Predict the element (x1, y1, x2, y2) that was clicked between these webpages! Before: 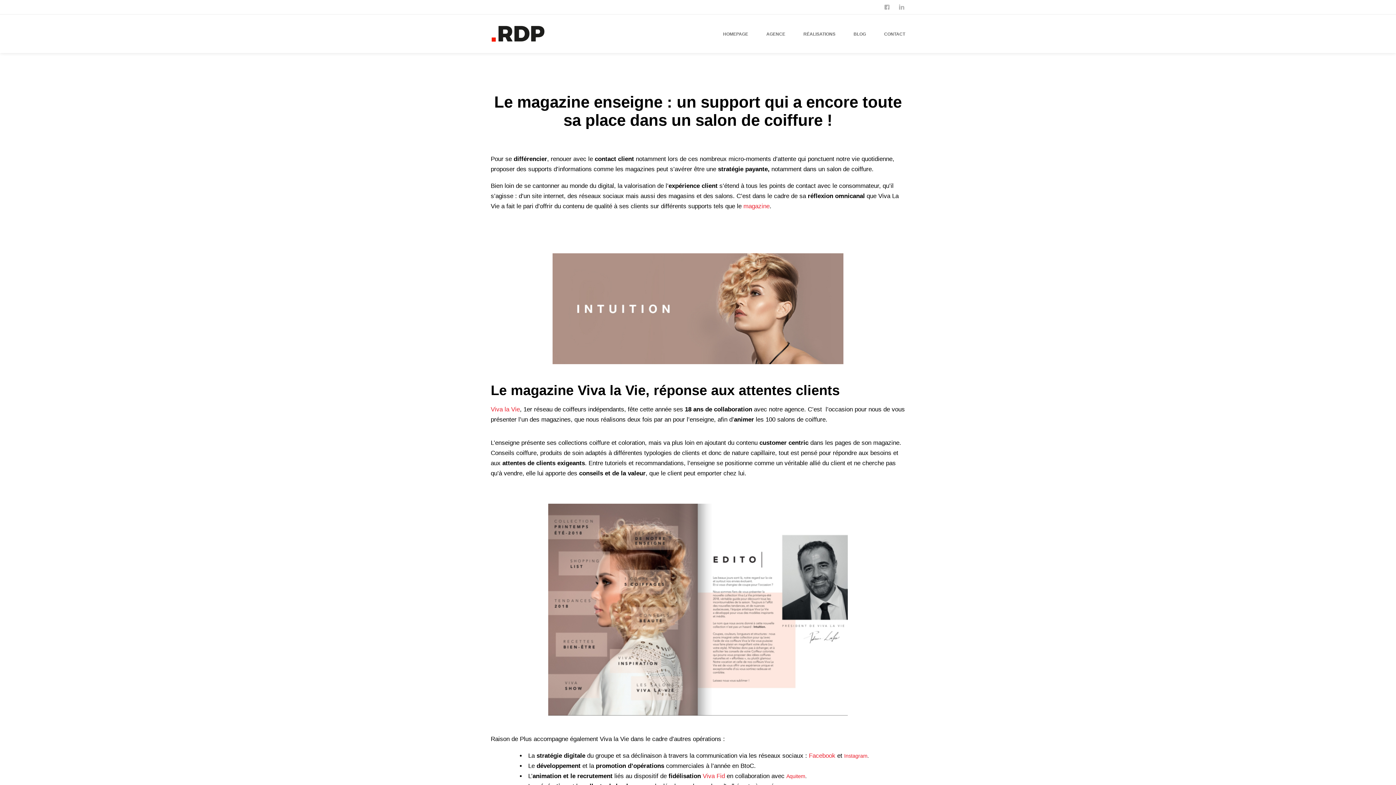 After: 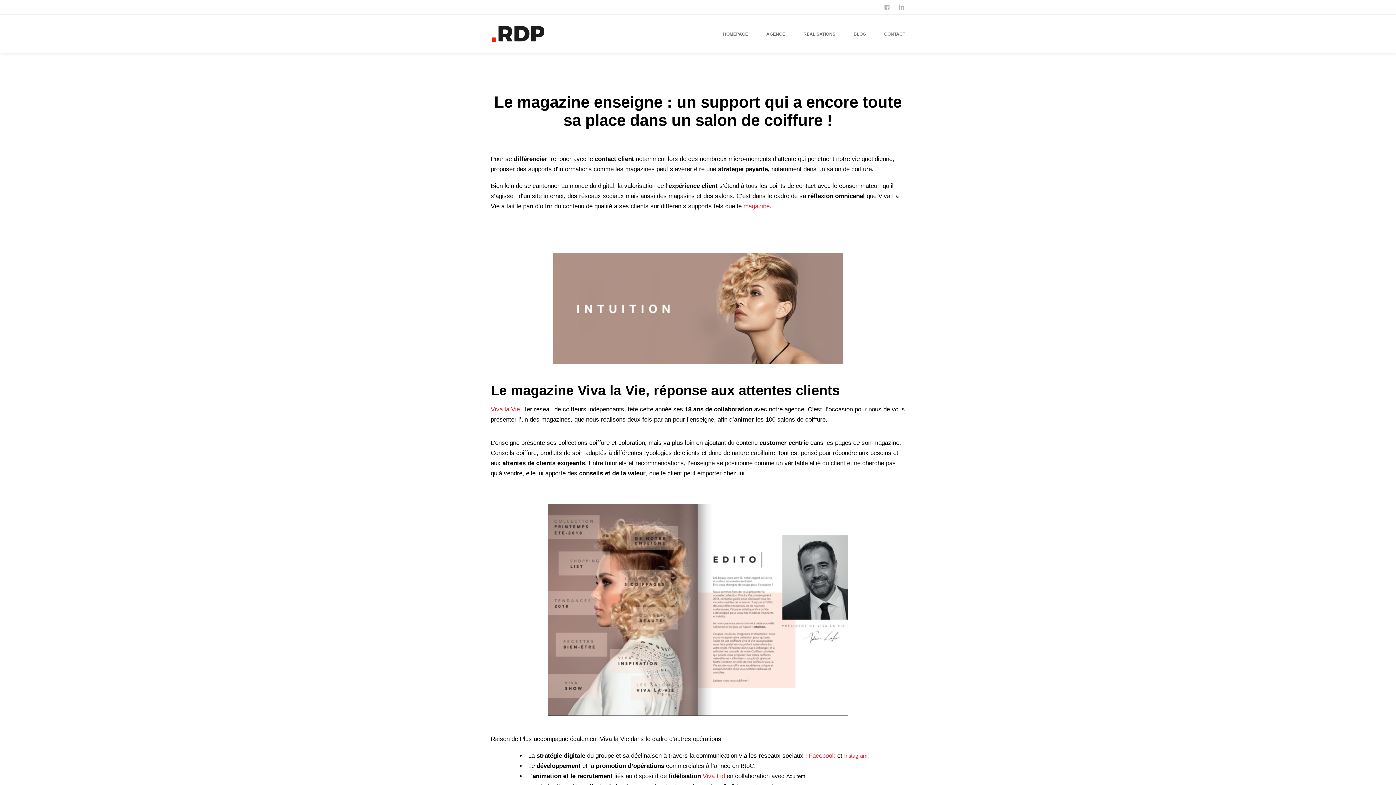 Action: label: Aquitem bbox: (786, 773, 805, 779)